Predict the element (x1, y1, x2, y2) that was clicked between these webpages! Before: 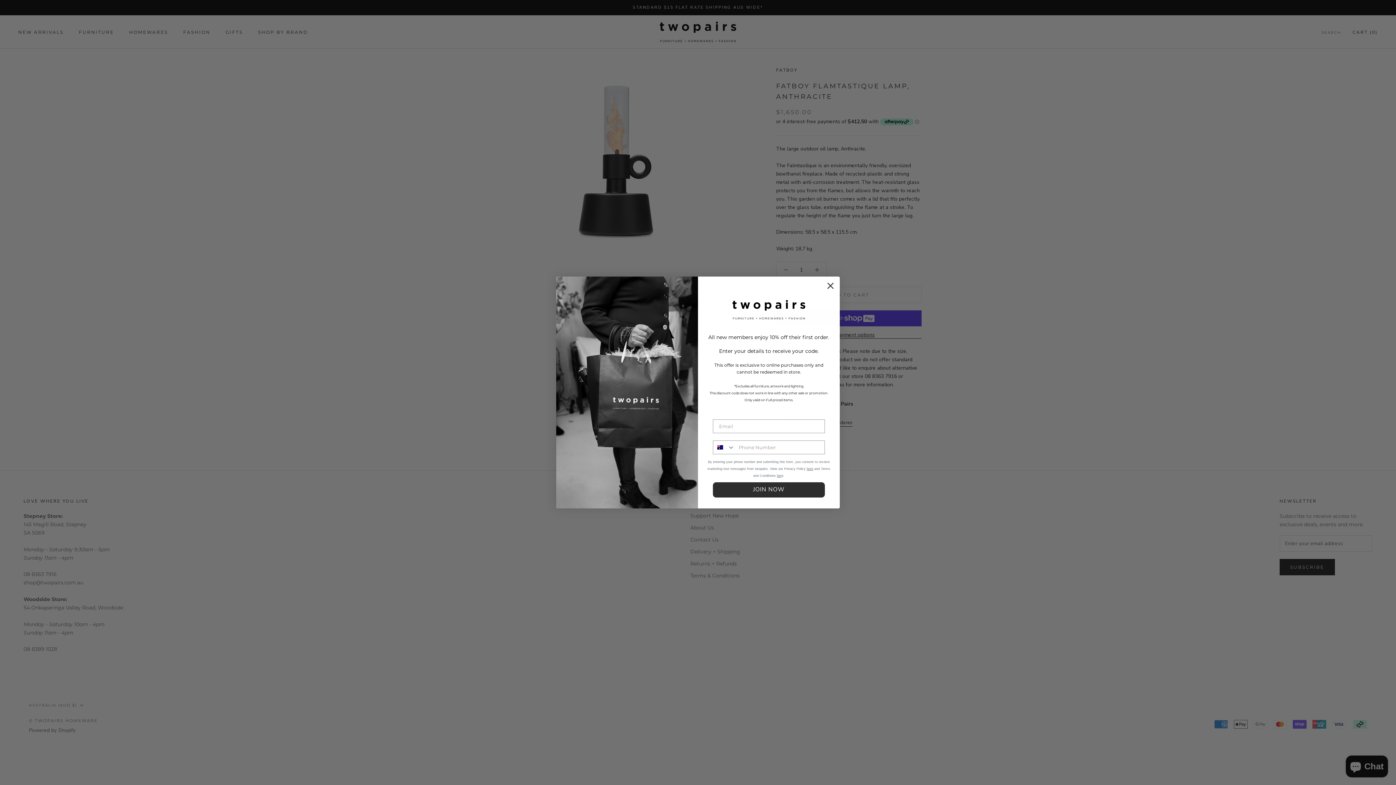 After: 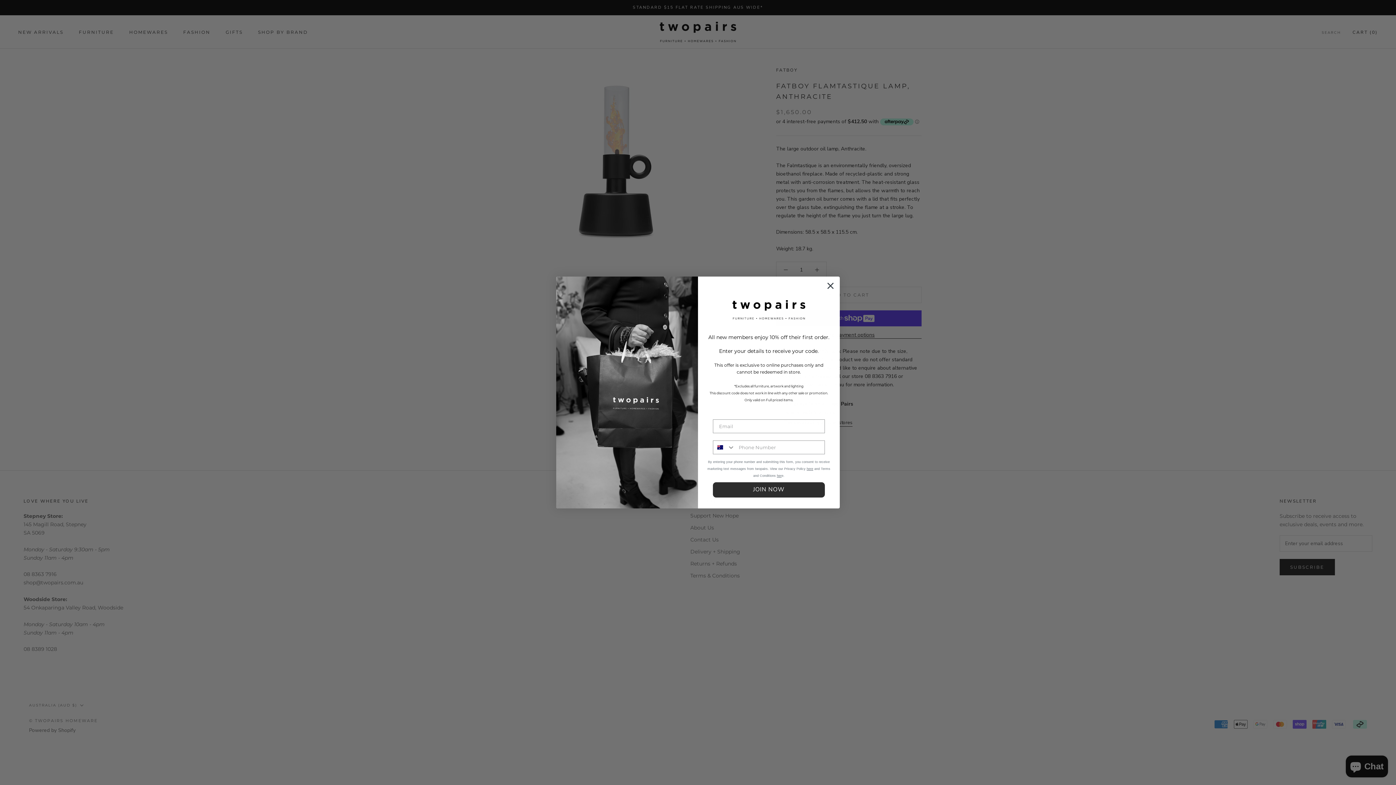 Action: label: here bbox: (806, 467, 813, 470)